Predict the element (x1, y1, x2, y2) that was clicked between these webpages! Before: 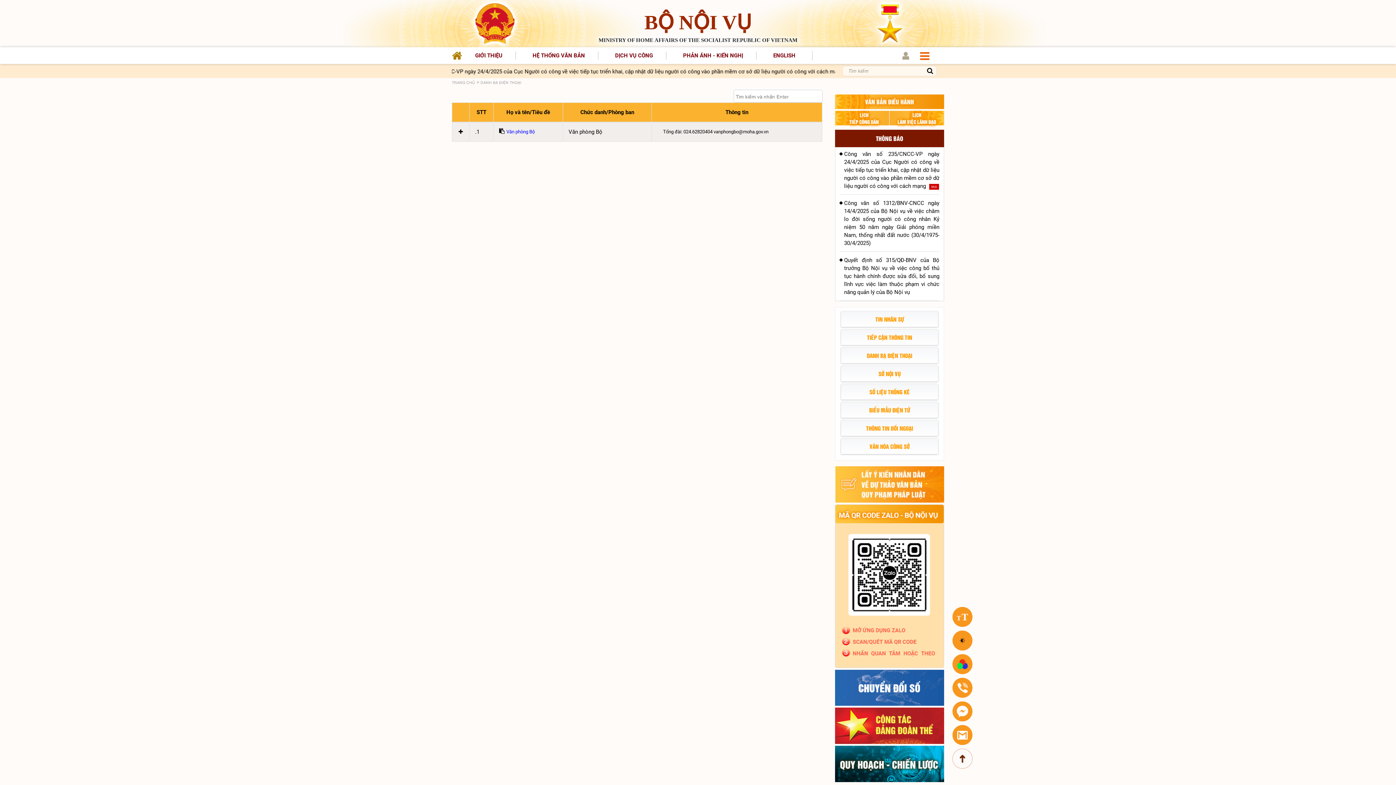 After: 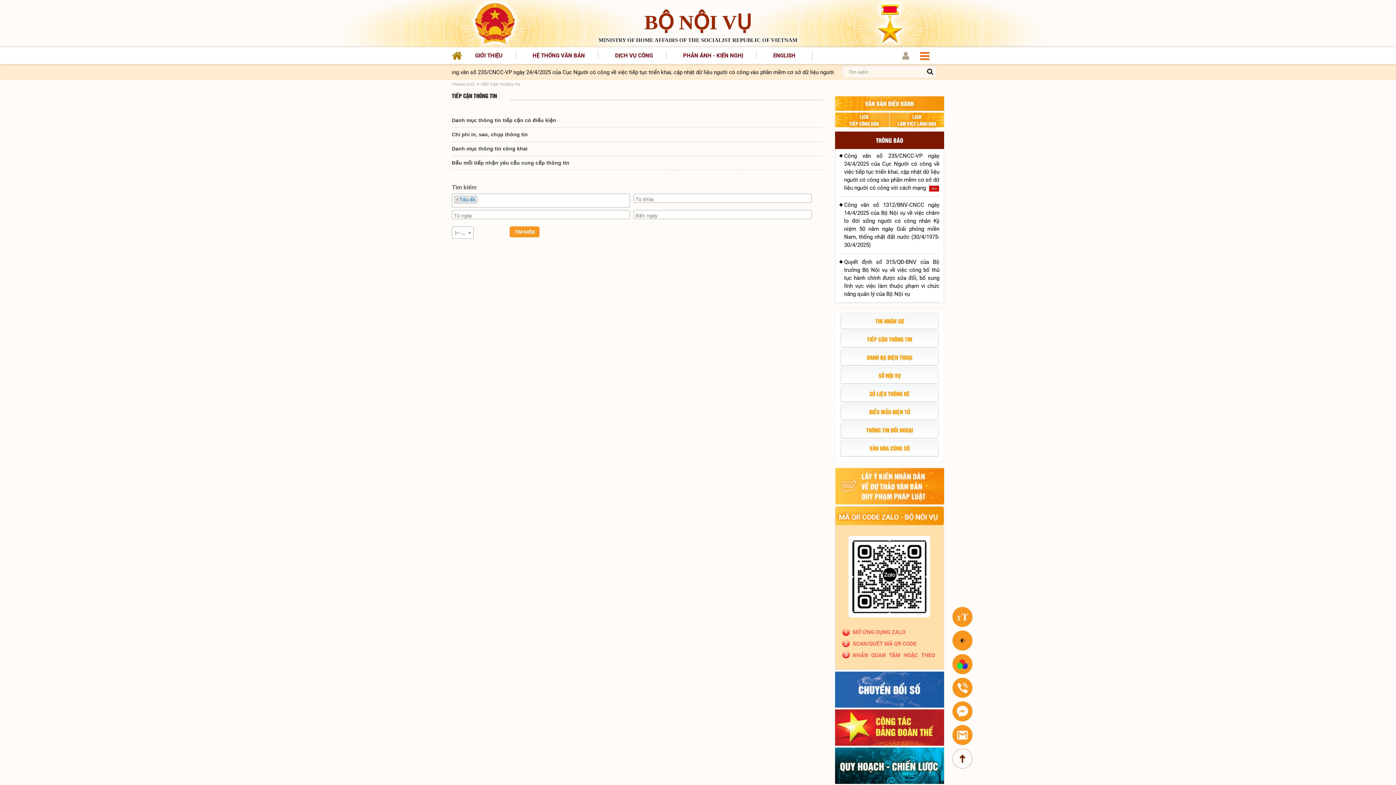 Action: bbox: (867, 333, 912, 341) label: TIẾP CẬN THÔNG TIN